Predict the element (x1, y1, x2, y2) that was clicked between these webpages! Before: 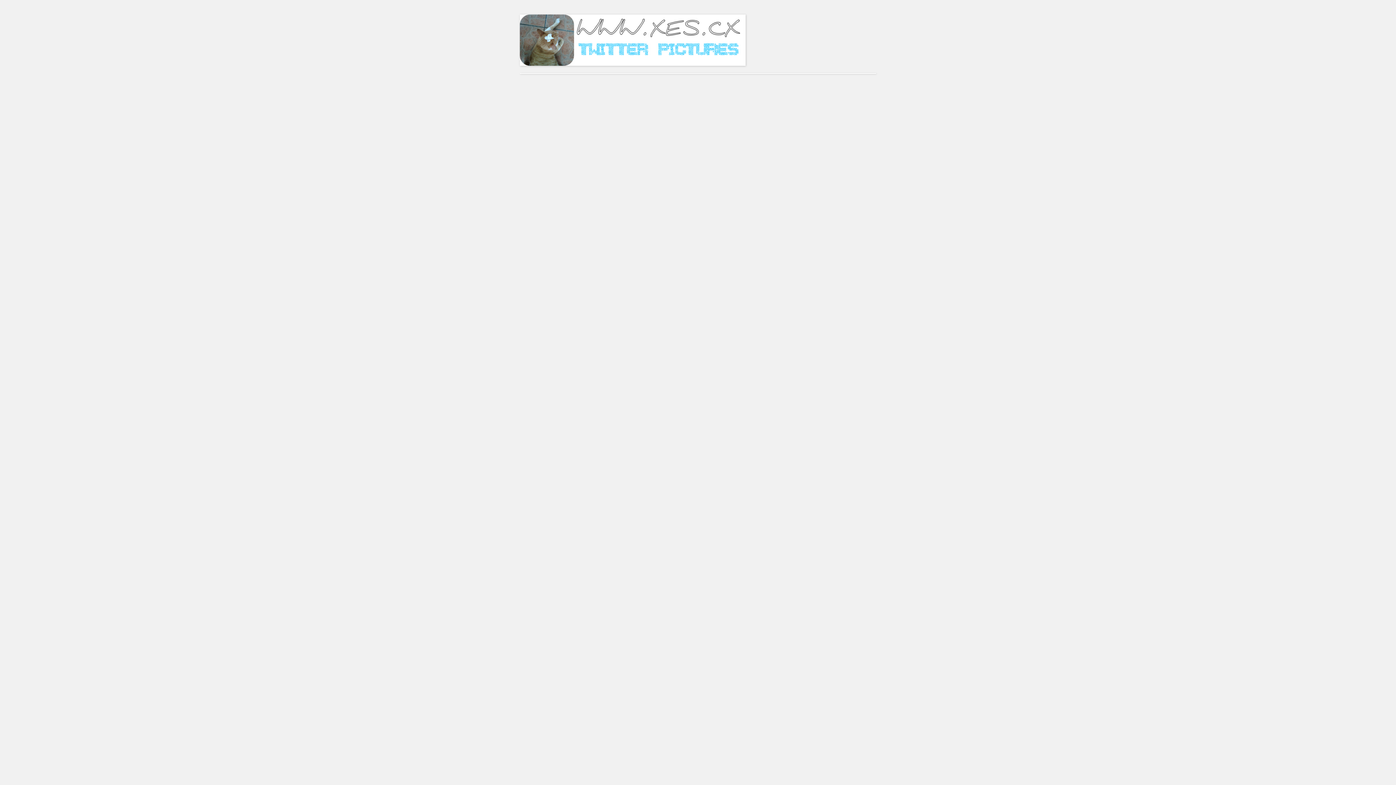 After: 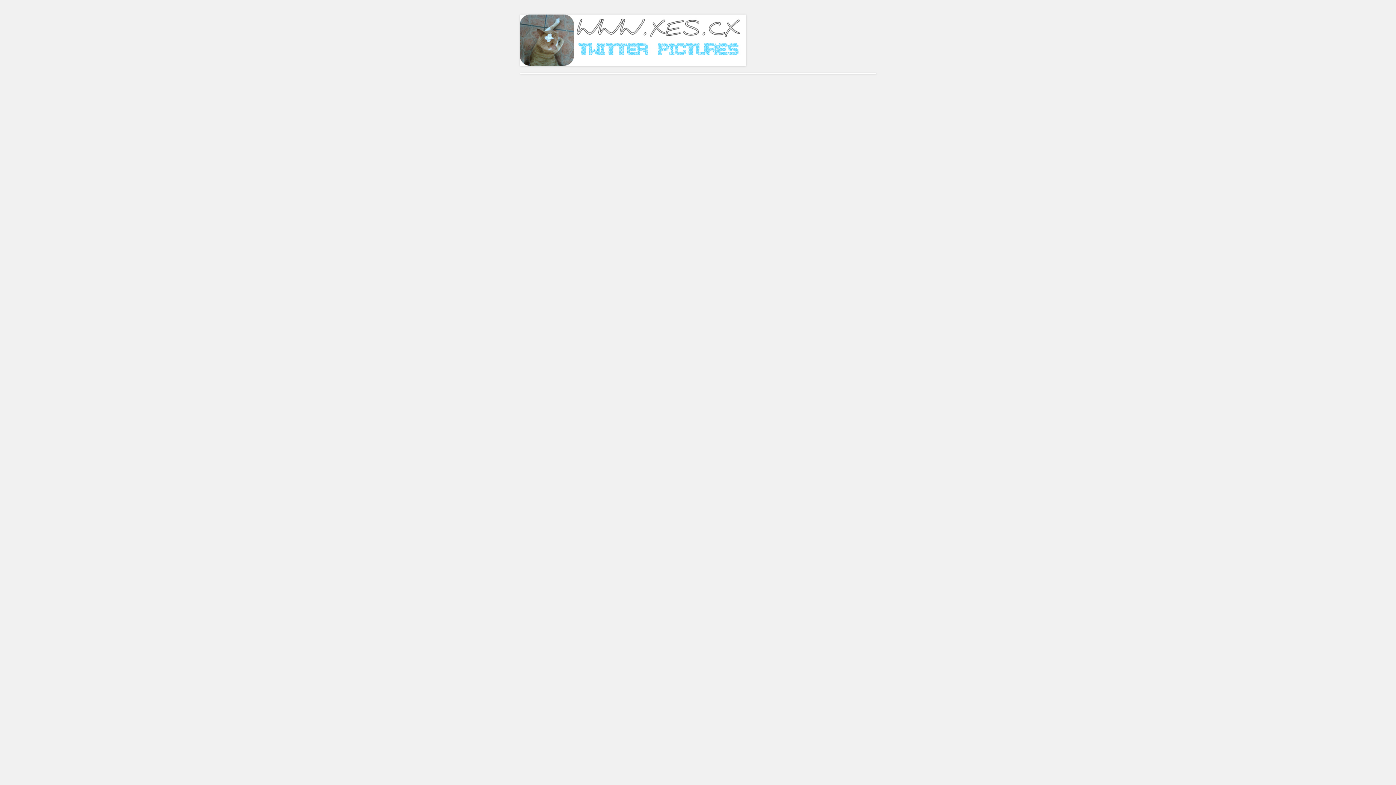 Action: bbox: (520, 62, 745, 66)